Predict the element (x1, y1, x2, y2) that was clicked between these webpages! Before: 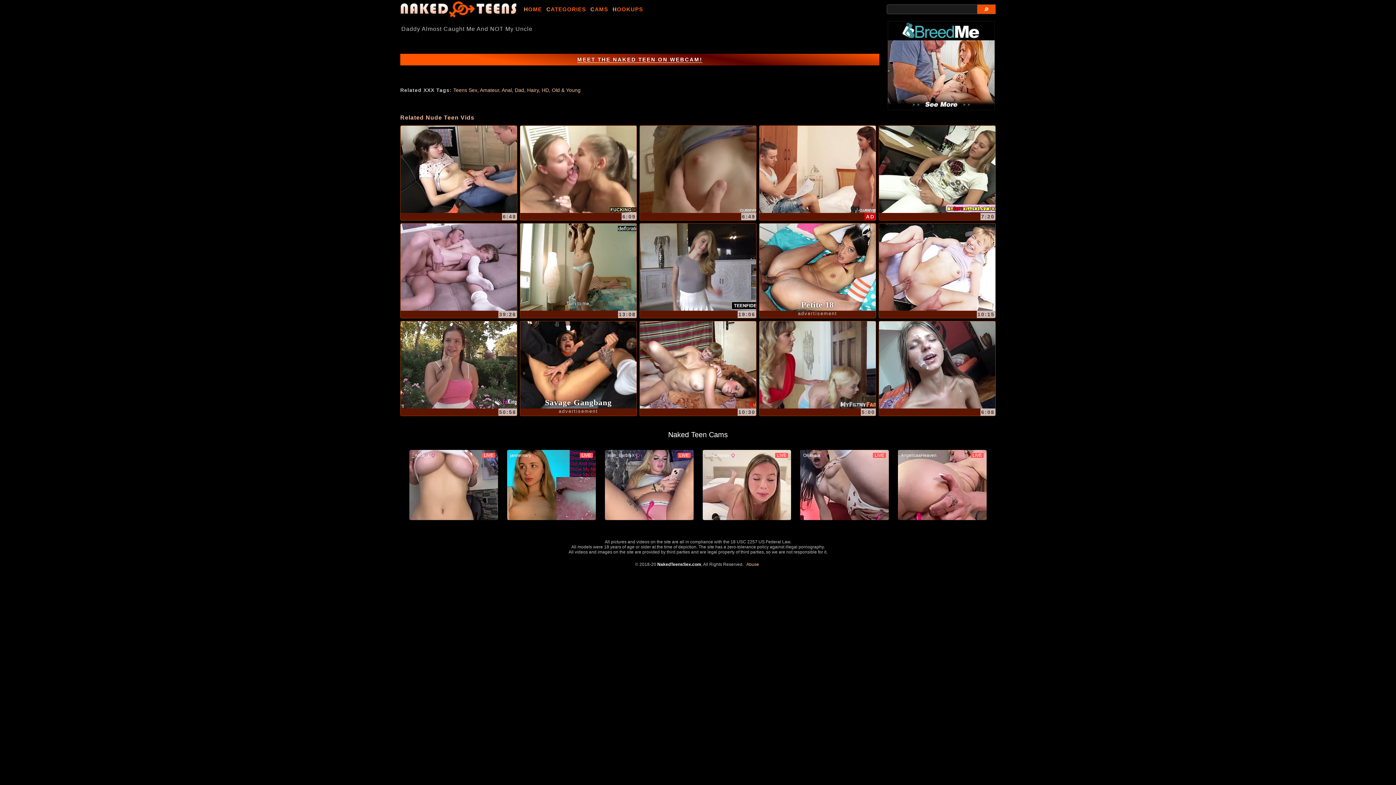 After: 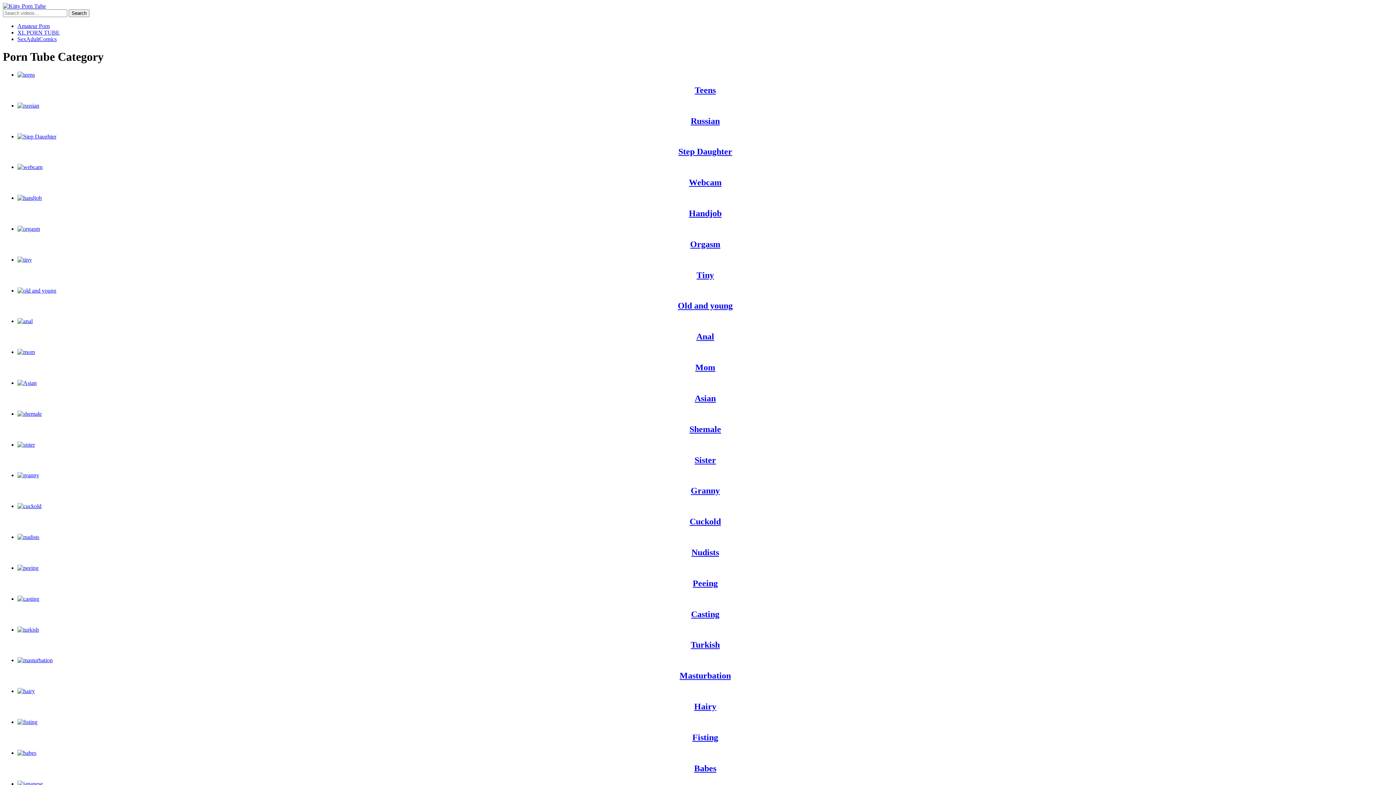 Action: bbox: (879, 321, 995, 408)